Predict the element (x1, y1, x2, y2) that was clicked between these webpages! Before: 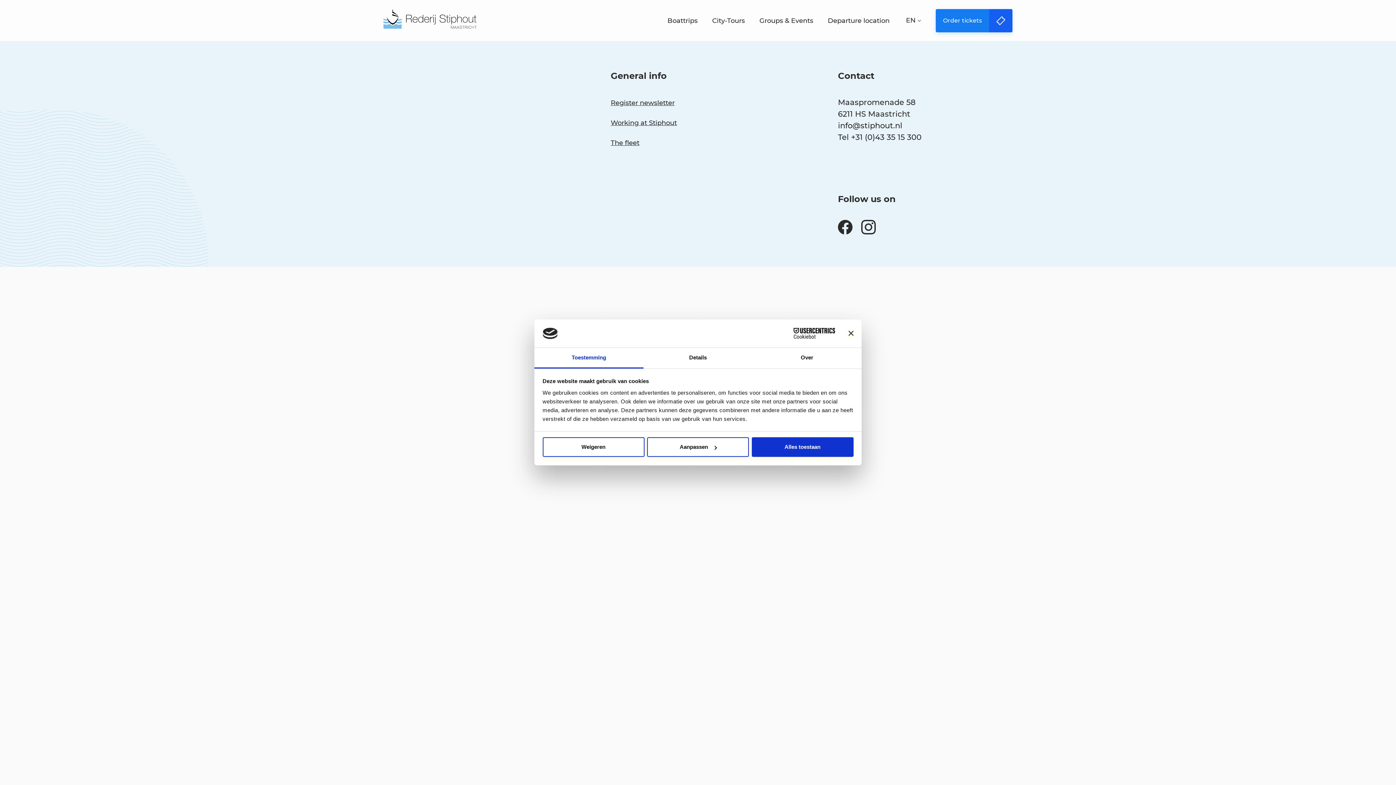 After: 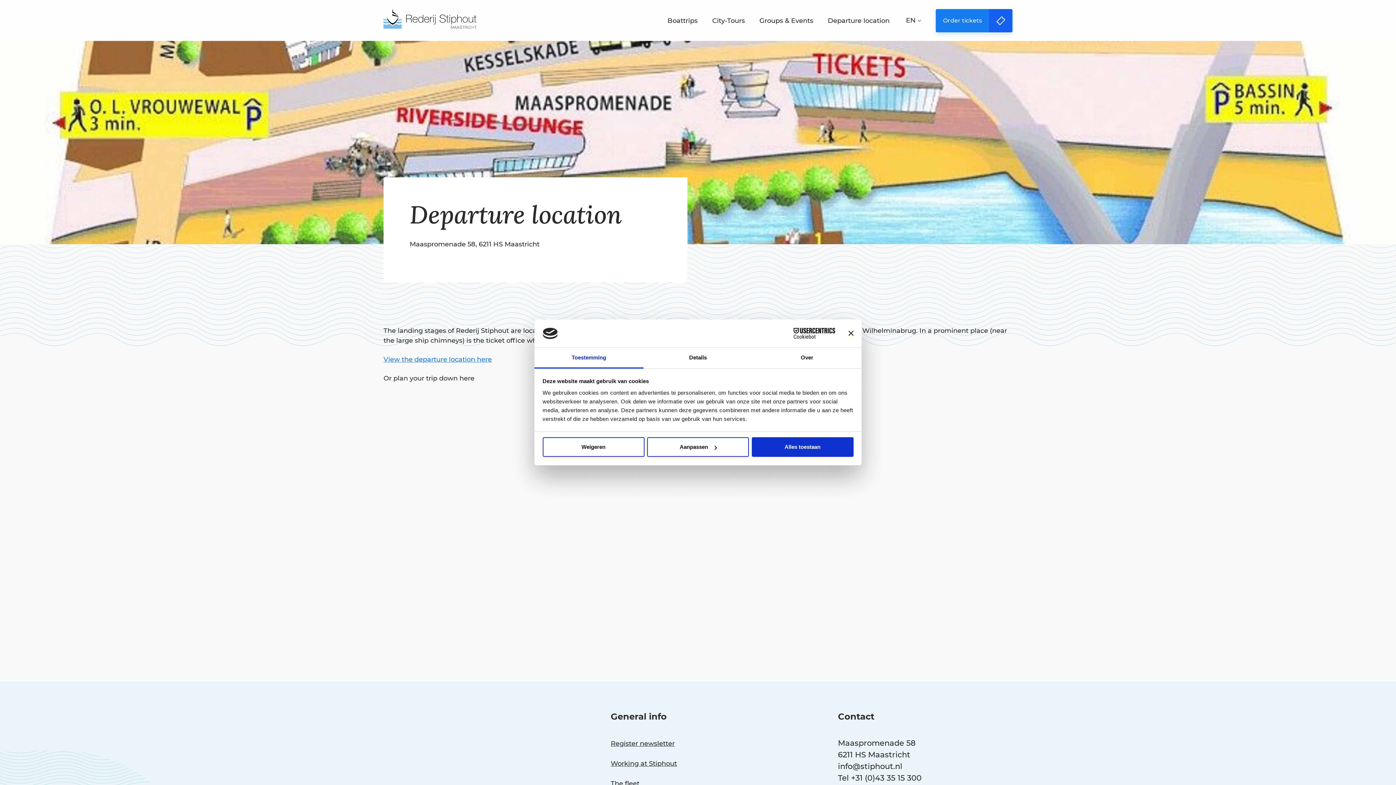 Action: label: Departure location bbox: (828, 0, 889, 40)